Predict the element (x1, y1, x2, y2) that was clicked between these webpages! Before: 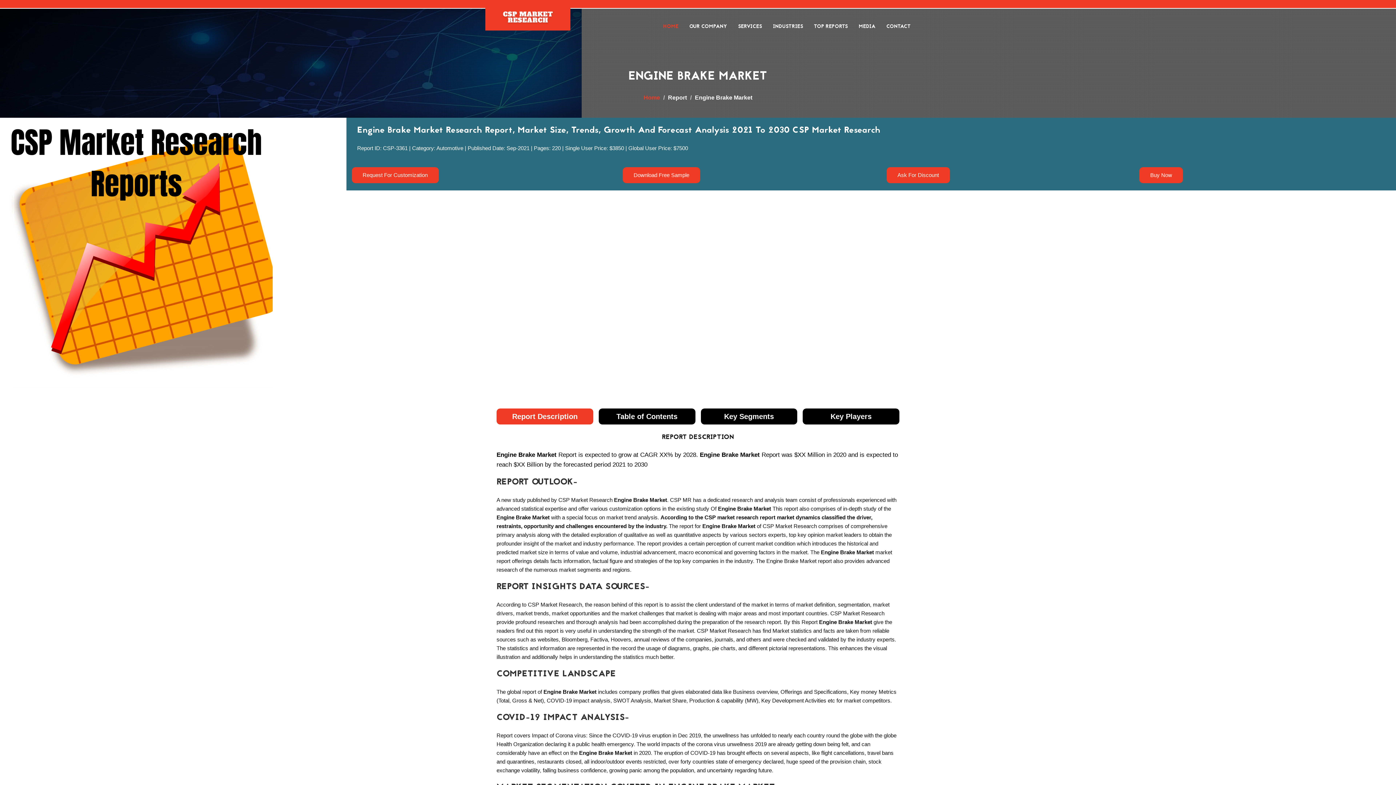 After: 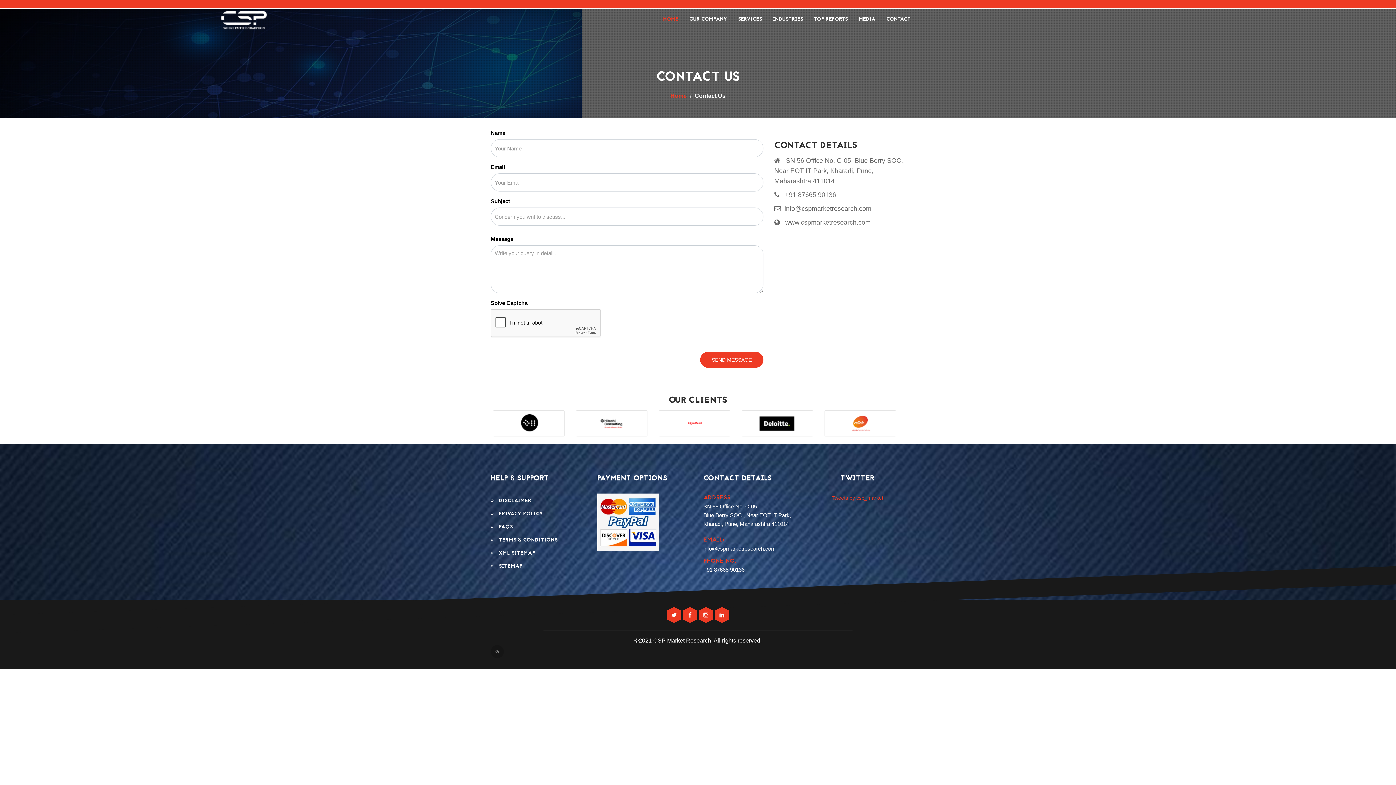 Action: label: CONTACT bbox: (881, 15, 910, 37)